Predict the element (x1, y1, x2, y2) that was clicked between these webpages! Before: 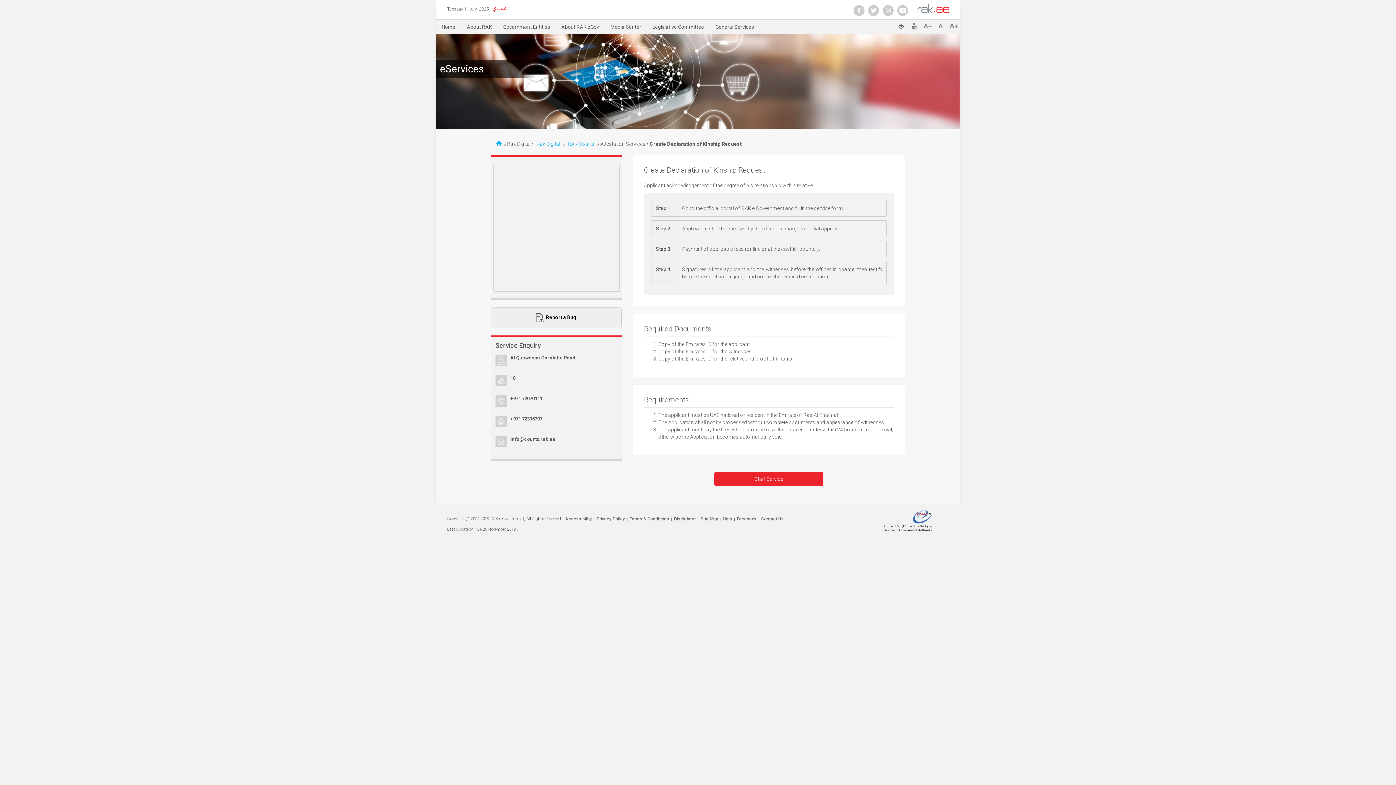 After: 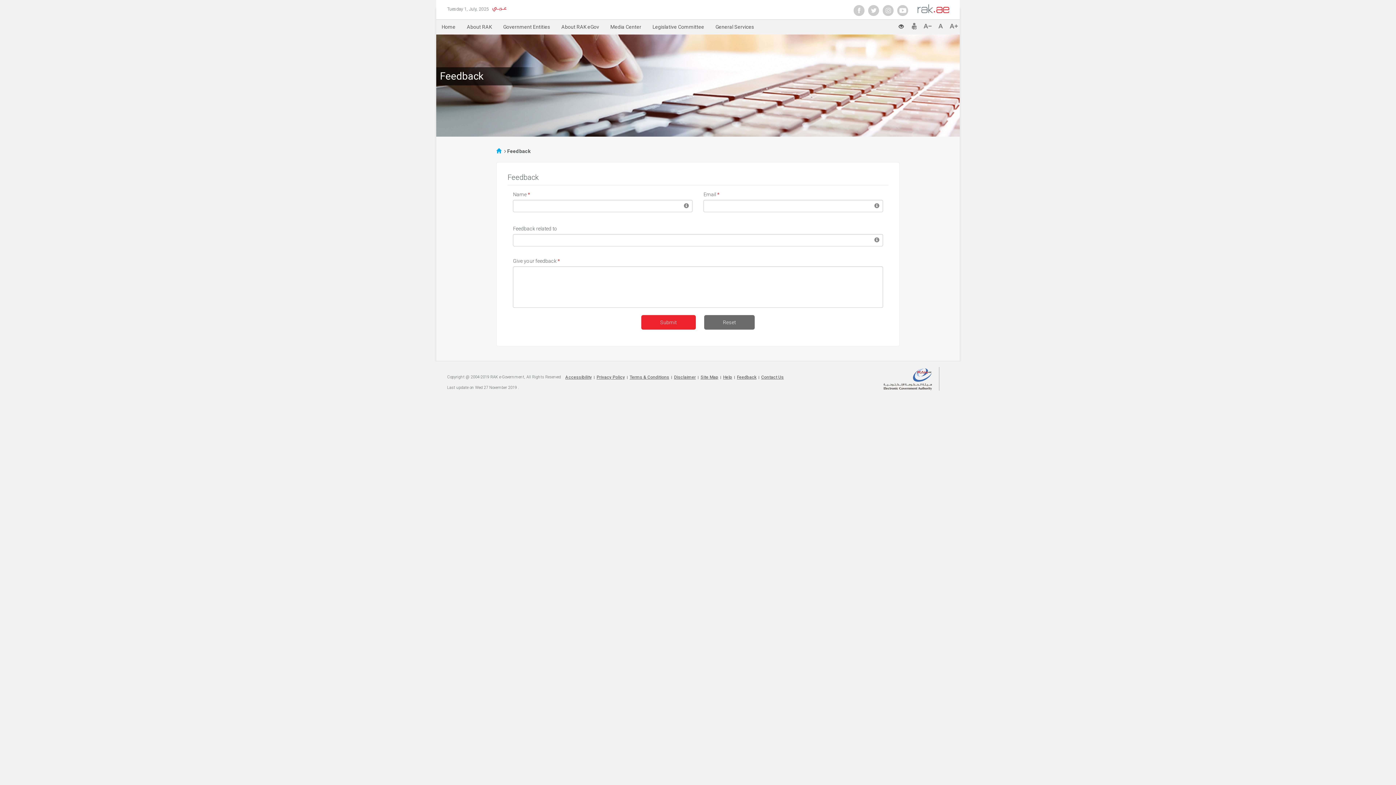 Action: bbox: (737, 516, 756, 521) label: Feedback